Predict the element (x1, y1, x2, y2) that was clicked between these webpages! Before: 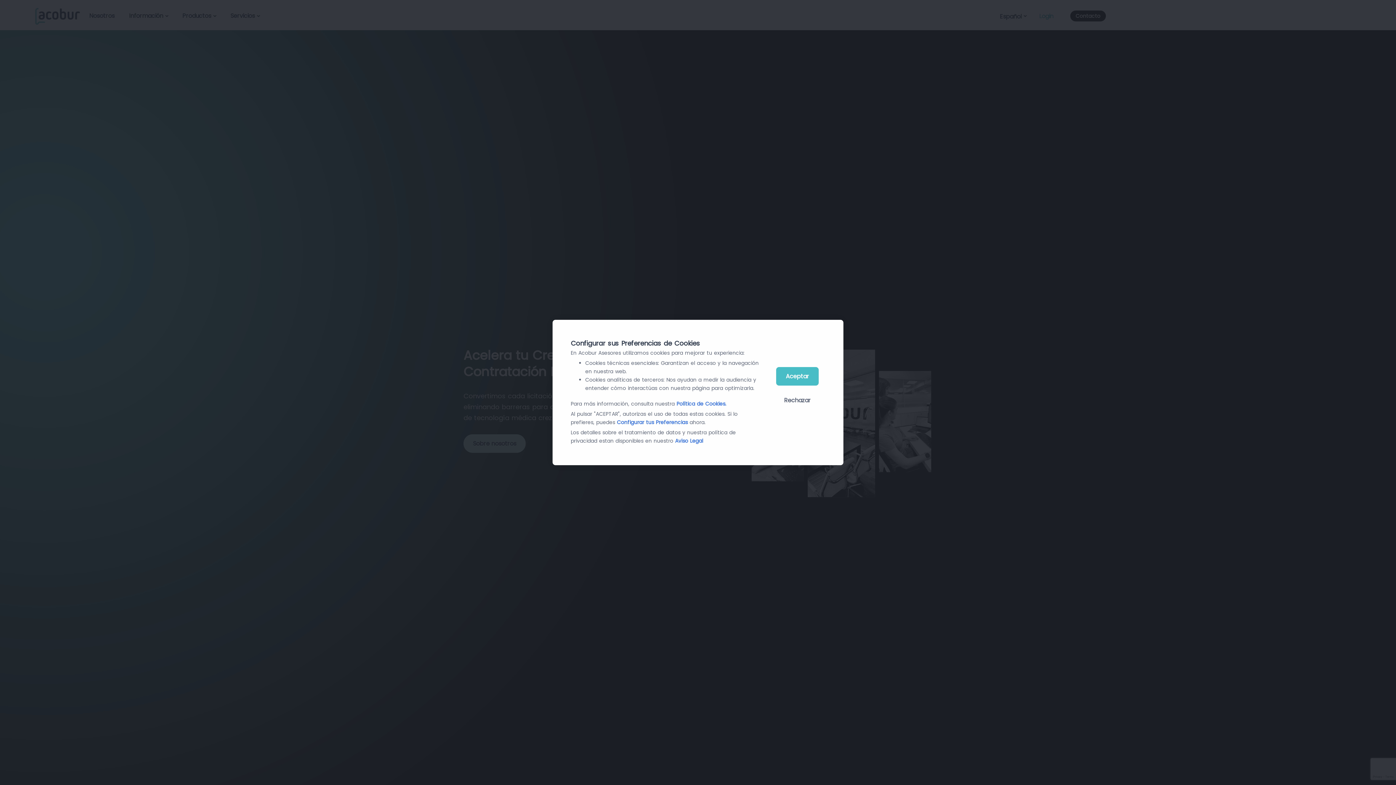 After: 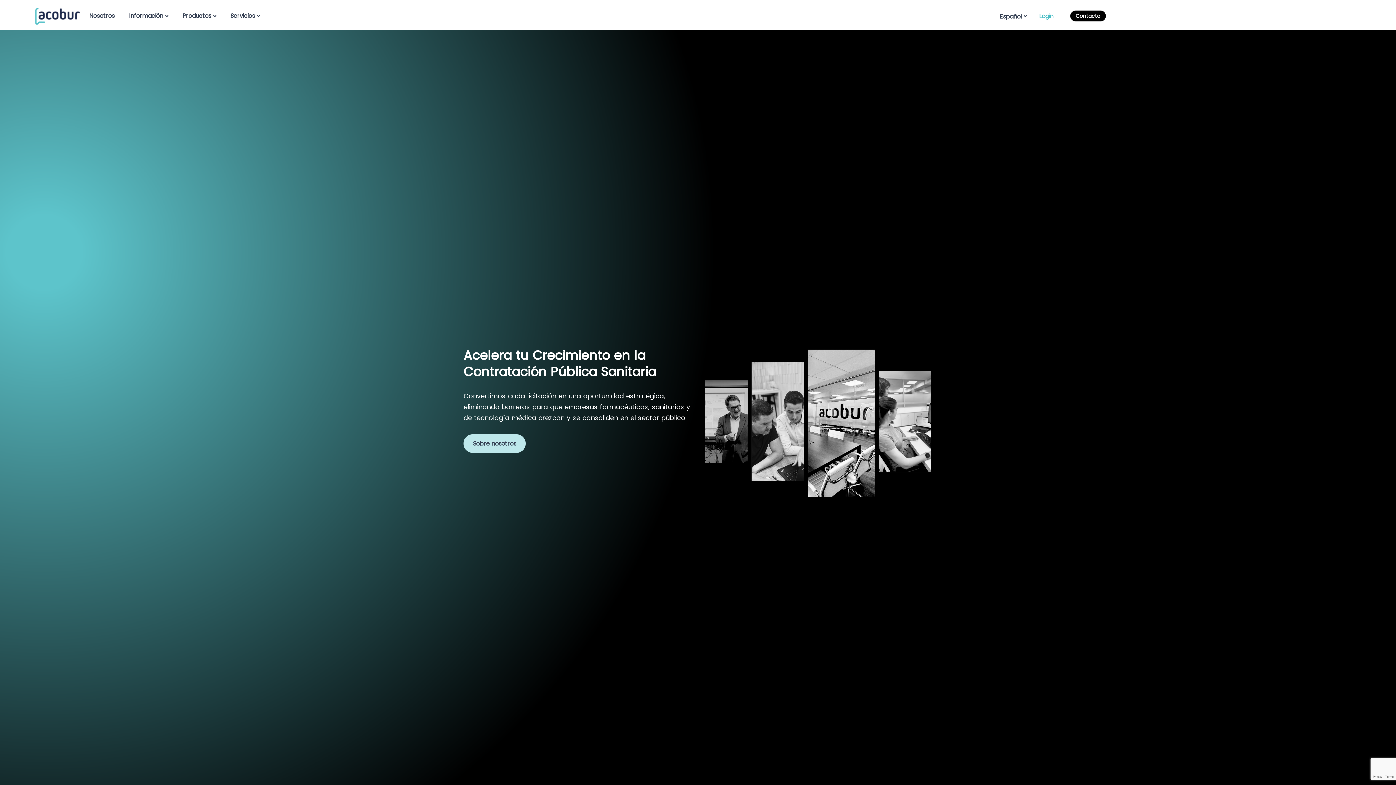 Action: label: Aceptar bbox: (776, 367, 818, 385)